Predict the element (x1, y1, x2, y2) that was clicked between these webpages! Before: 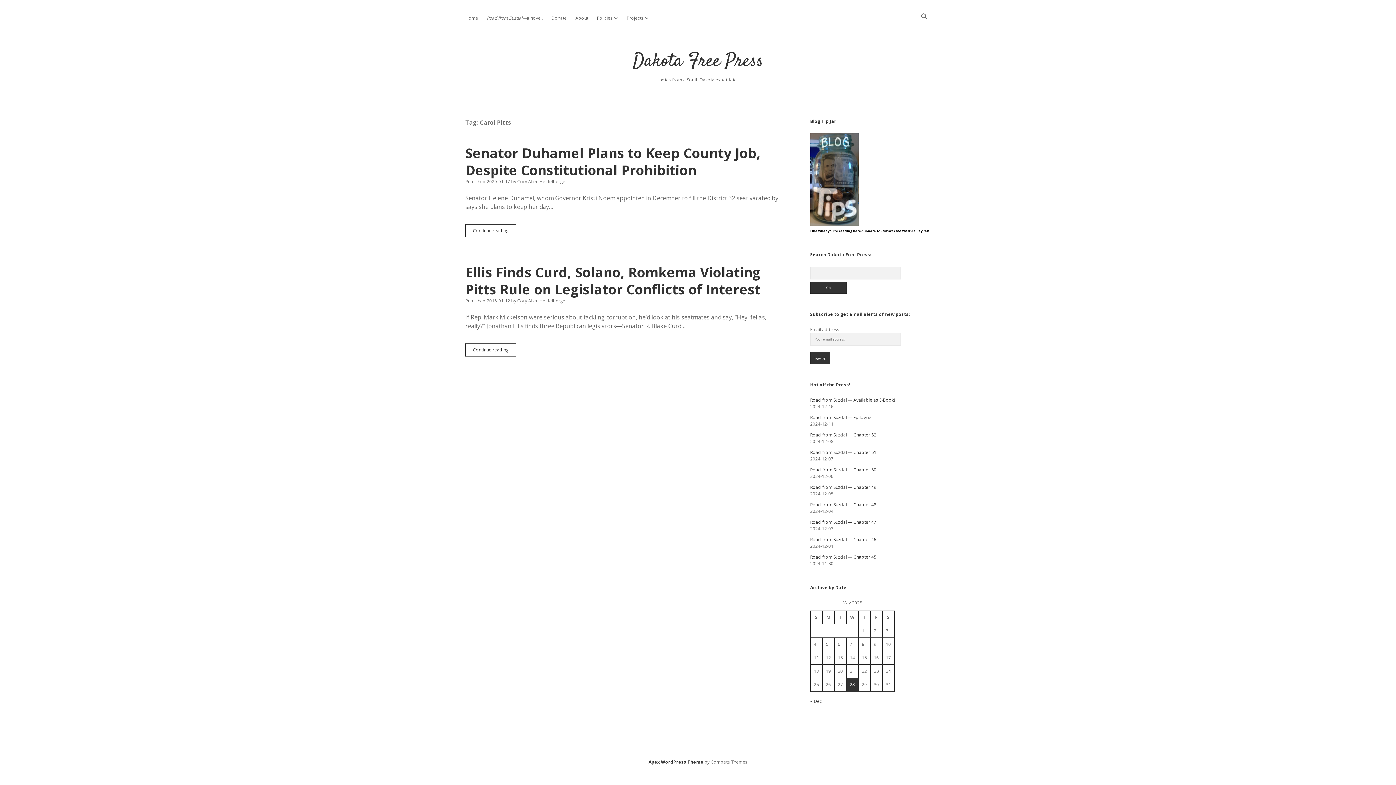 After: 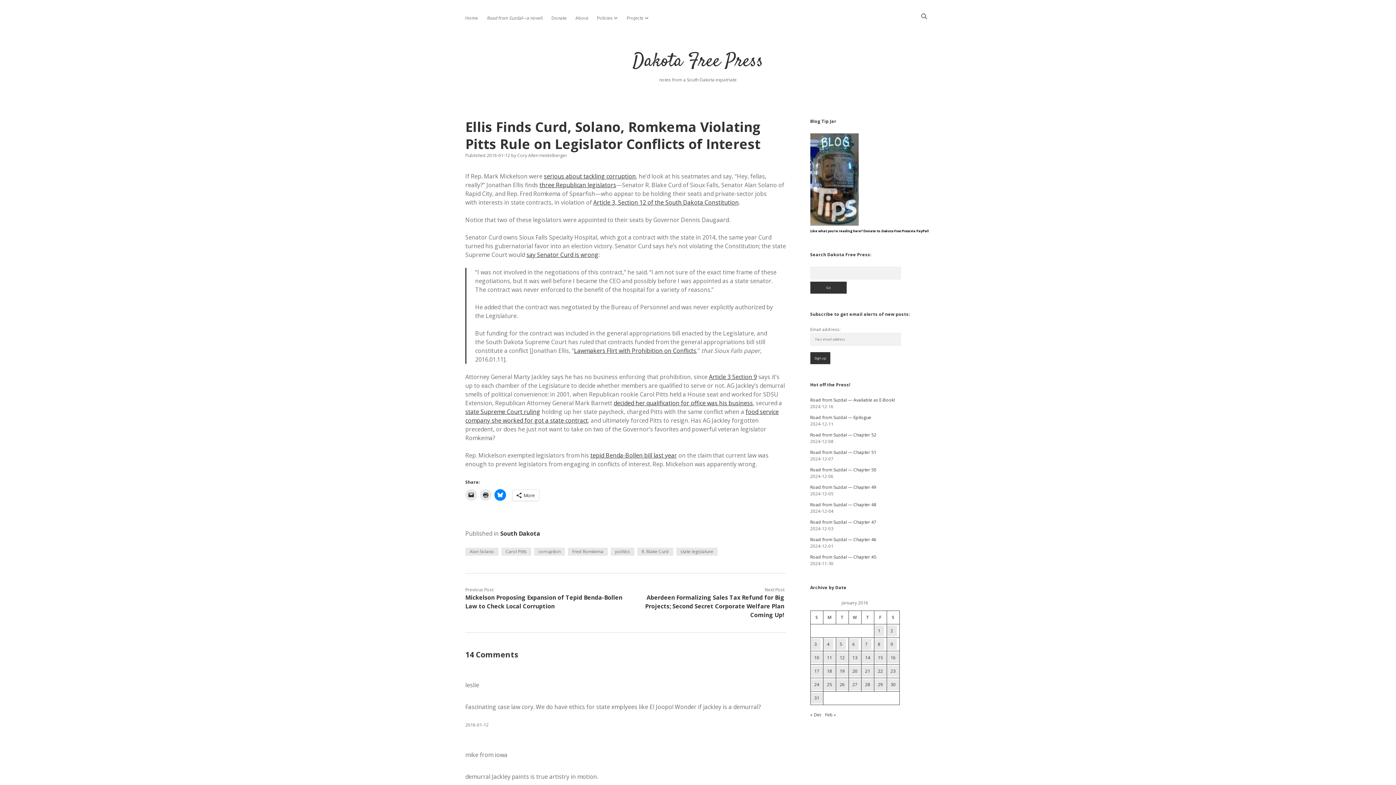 Action: bbox: (465, 343, 516, 356) label: Continue reading
Ellis Finds Curd, Solano, Romkema Violating Pitts Rule on Legislator Conflicts of Interest